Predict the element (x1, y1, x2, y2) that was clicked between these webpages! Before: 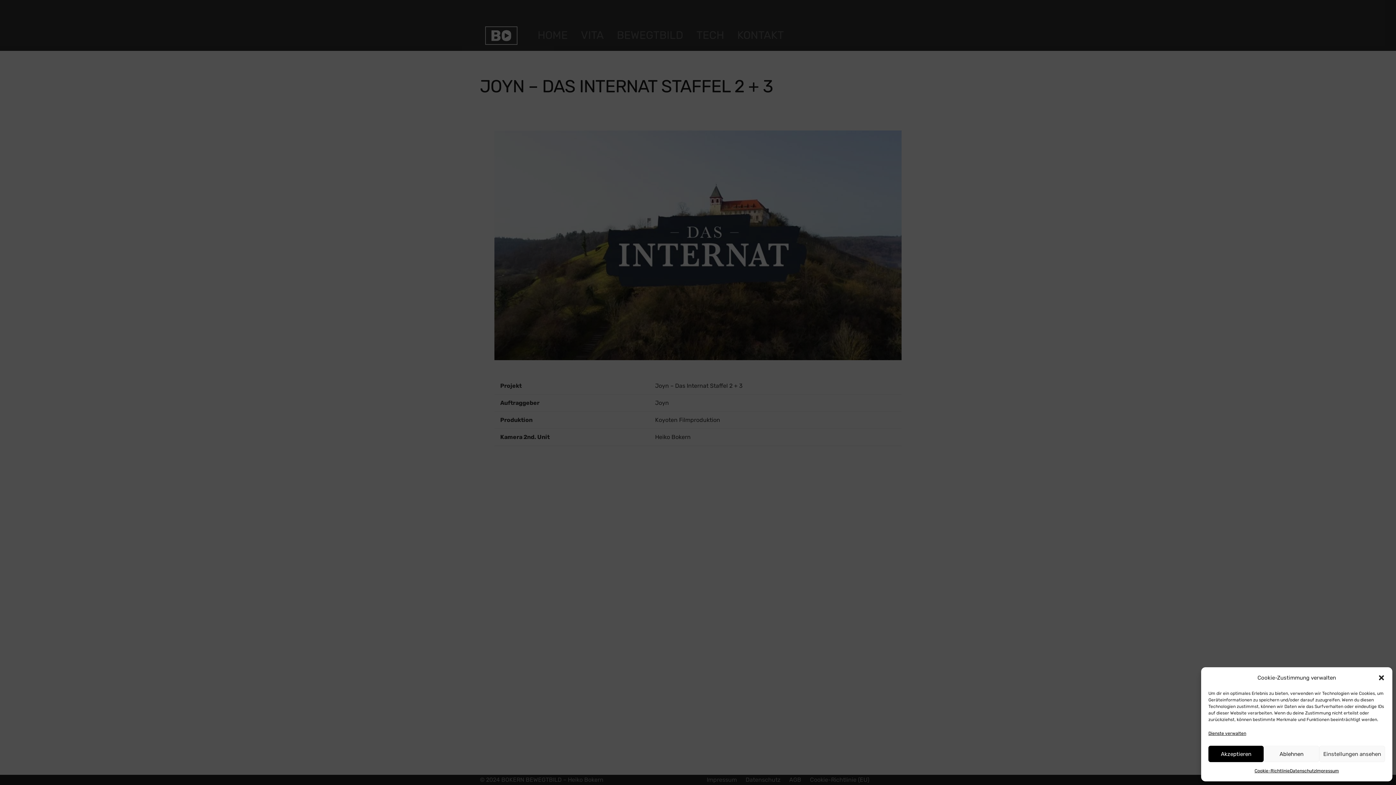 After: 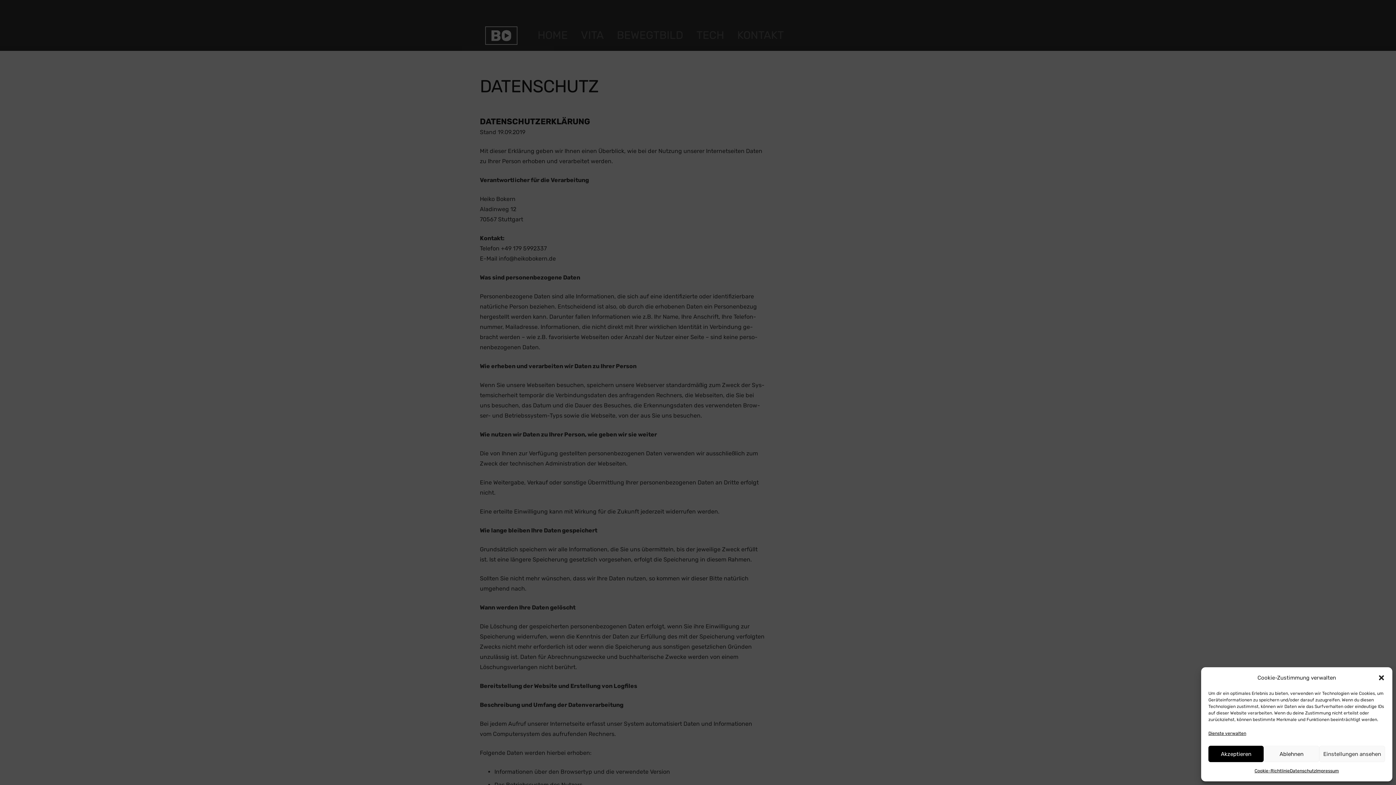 Action: label: Datenschutz bbox: (1290, 766, 1316, 776)